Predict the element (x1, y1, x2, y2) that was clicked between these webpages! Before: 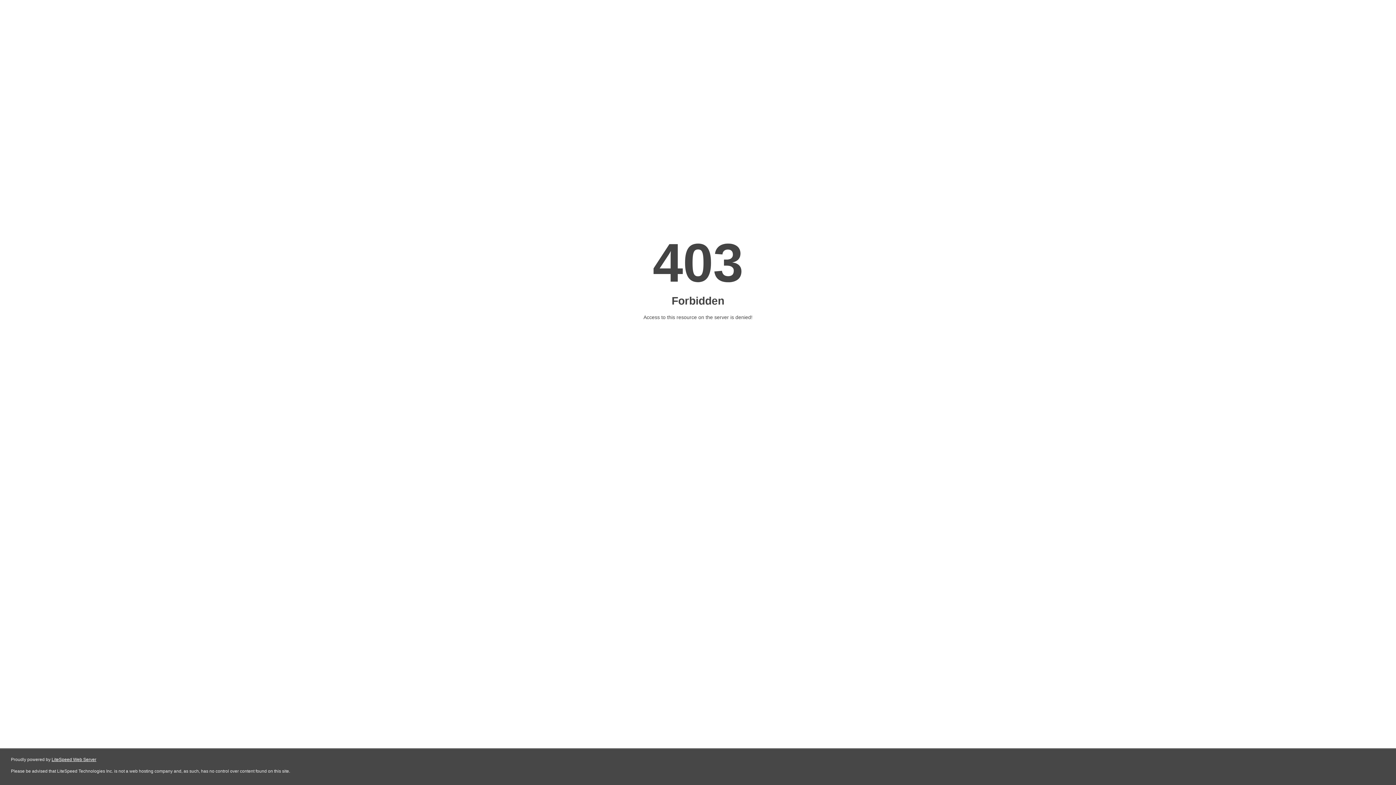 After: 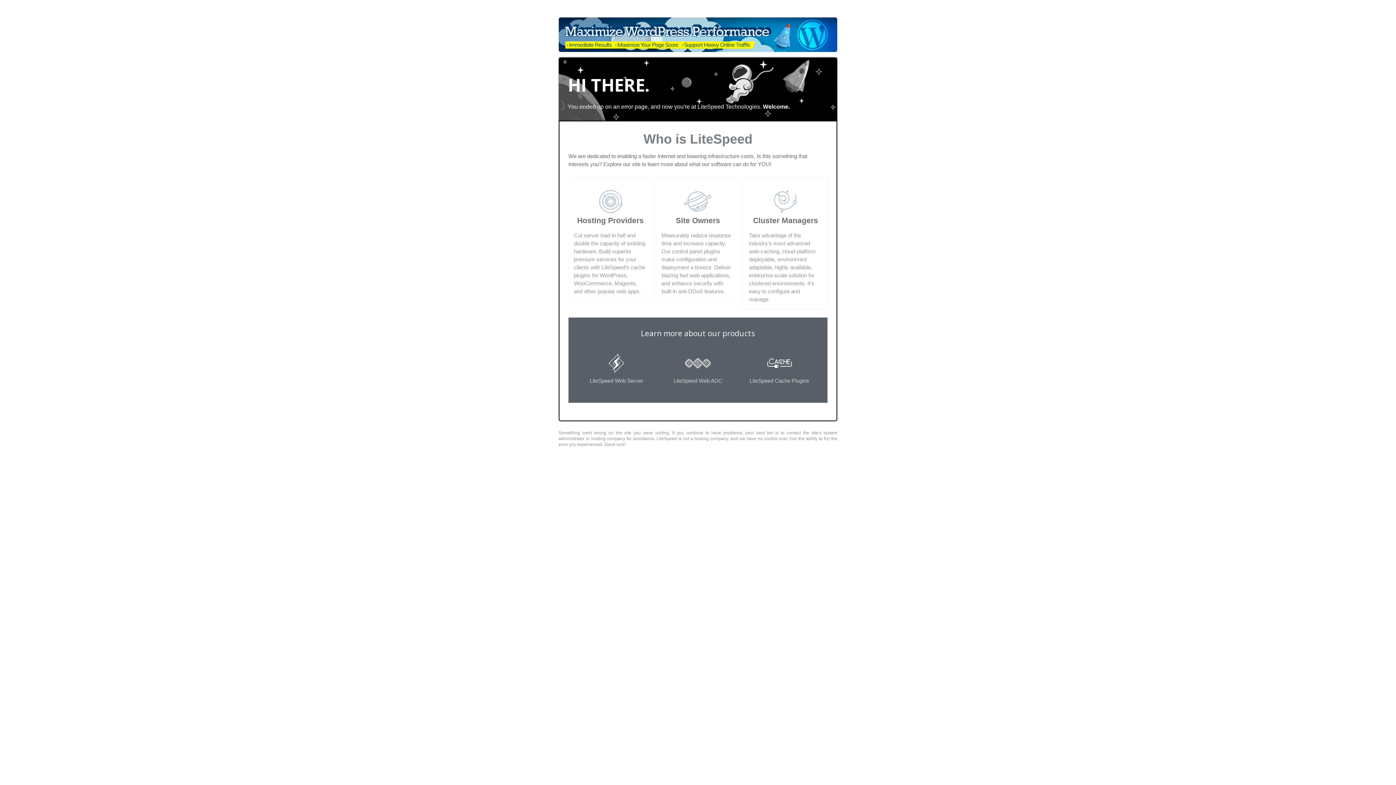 Action: bbox: (51, 757, 96, 762) label: LiteSpeed Web Server